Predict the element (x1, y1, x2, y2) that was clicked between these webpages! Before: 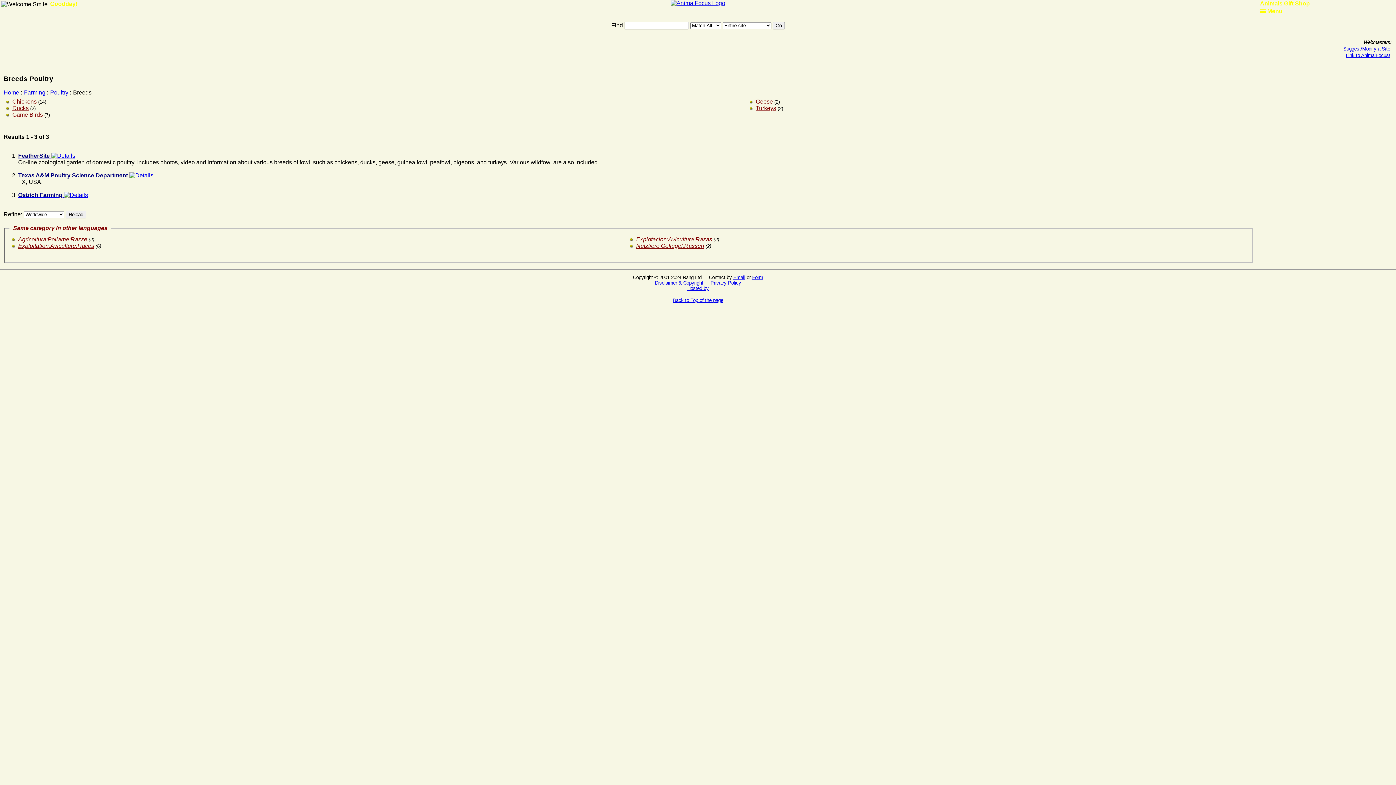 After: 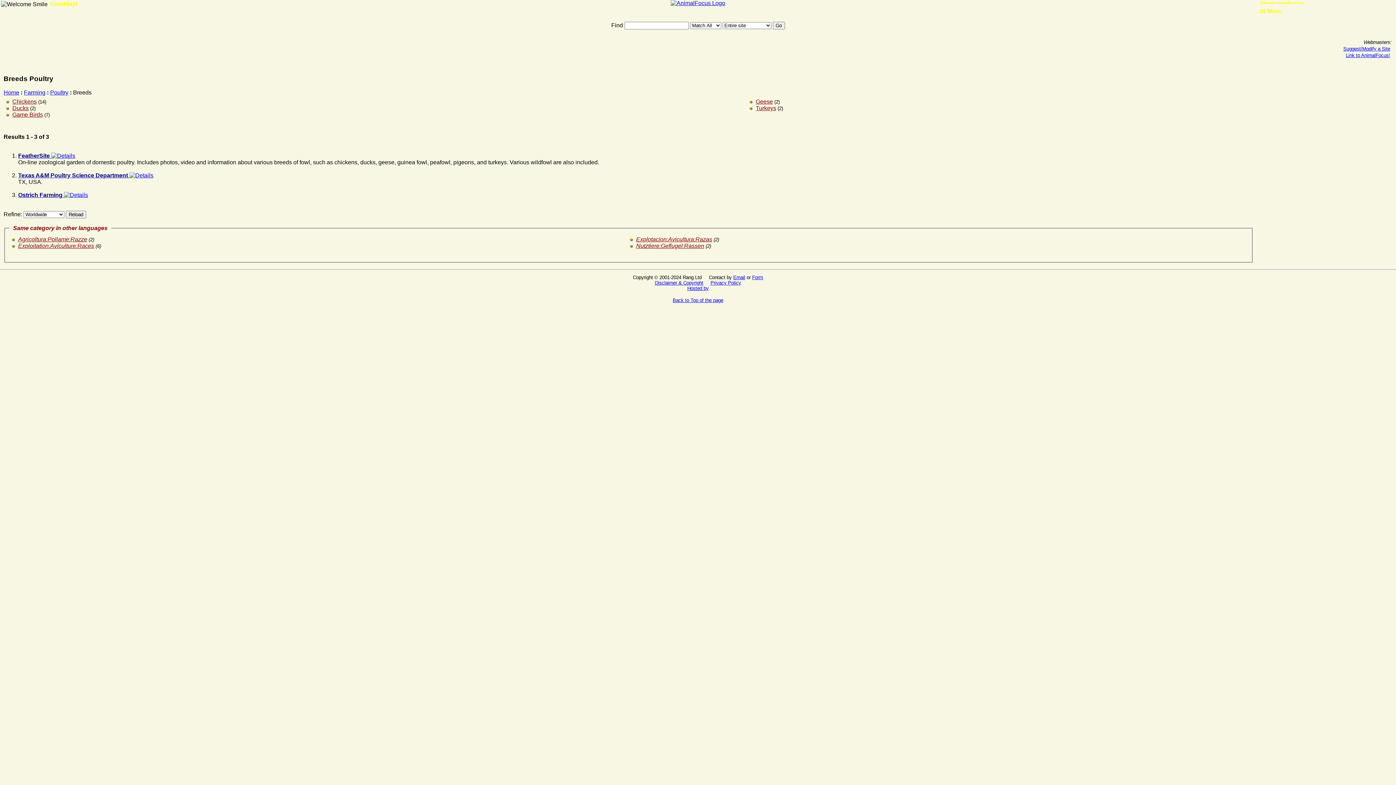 Action: bbox: (51, 152, 75, 159)